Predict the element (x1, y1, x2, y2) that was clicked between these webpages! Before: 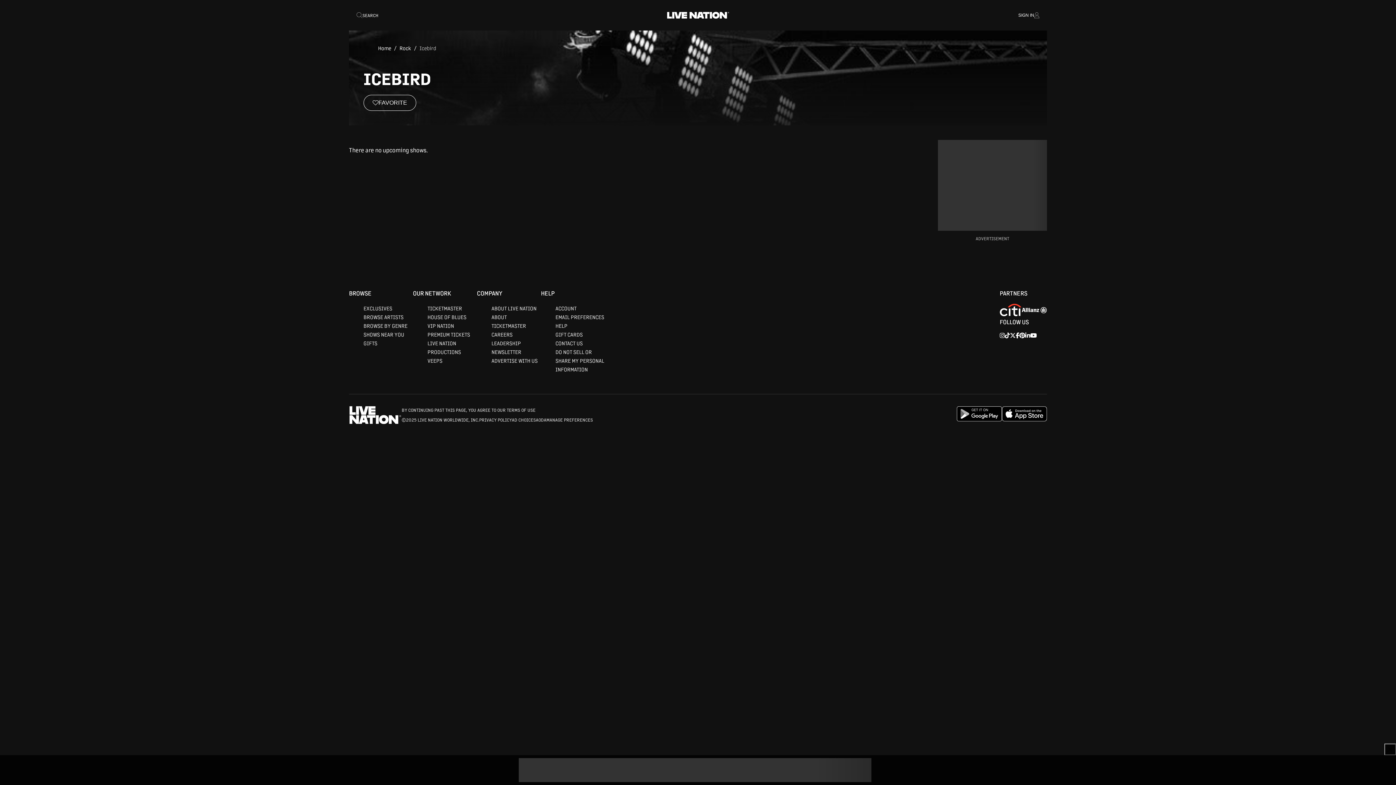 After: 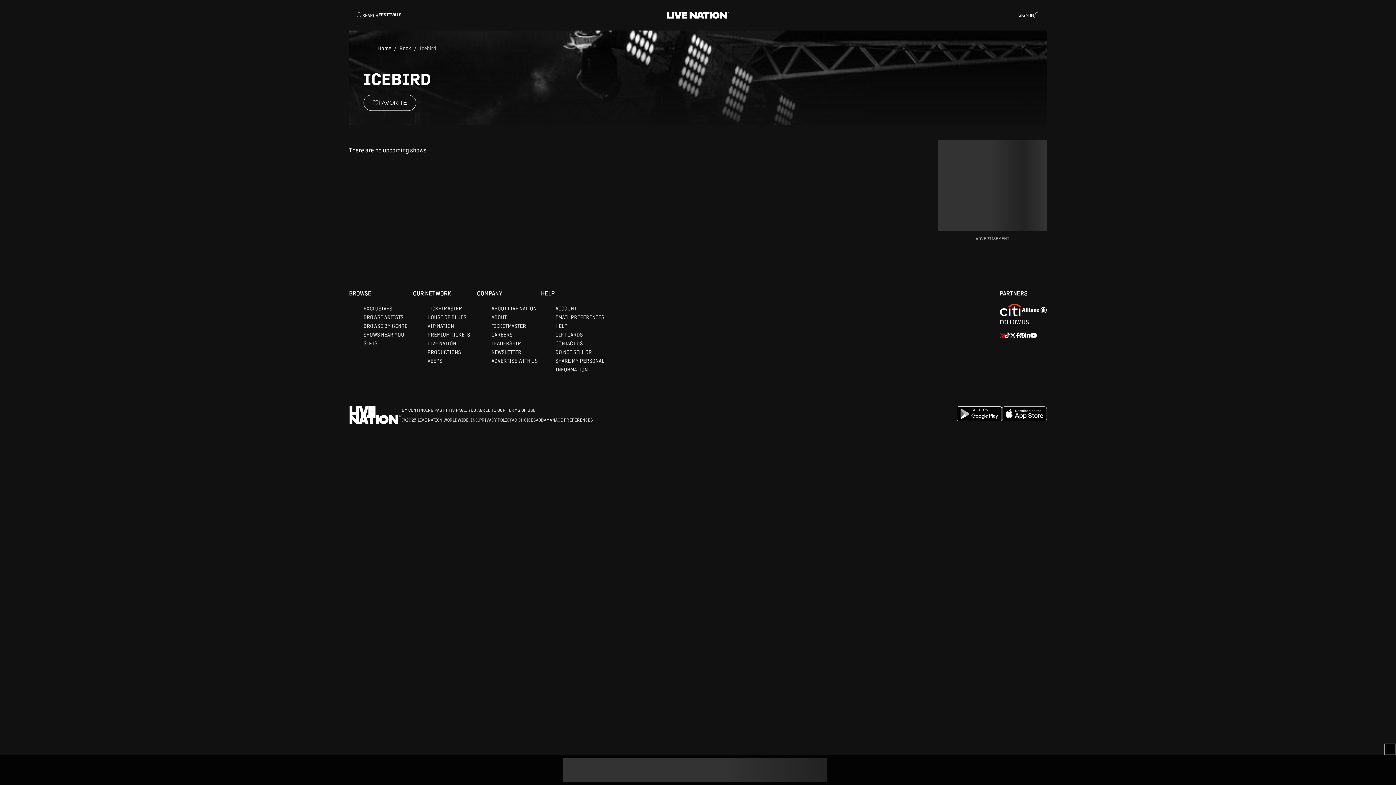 Action: bbox: (1000, 474, 1005, 479) label: Instagram